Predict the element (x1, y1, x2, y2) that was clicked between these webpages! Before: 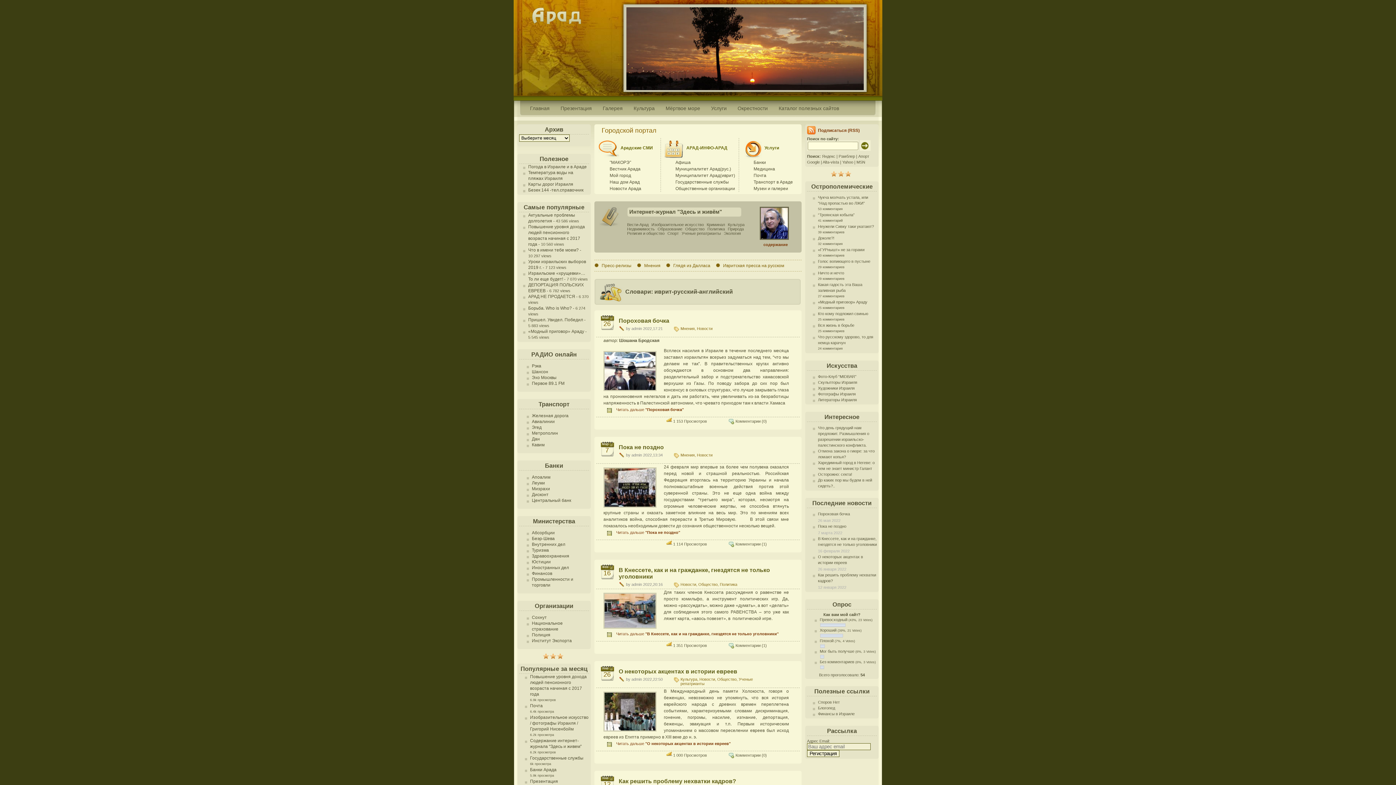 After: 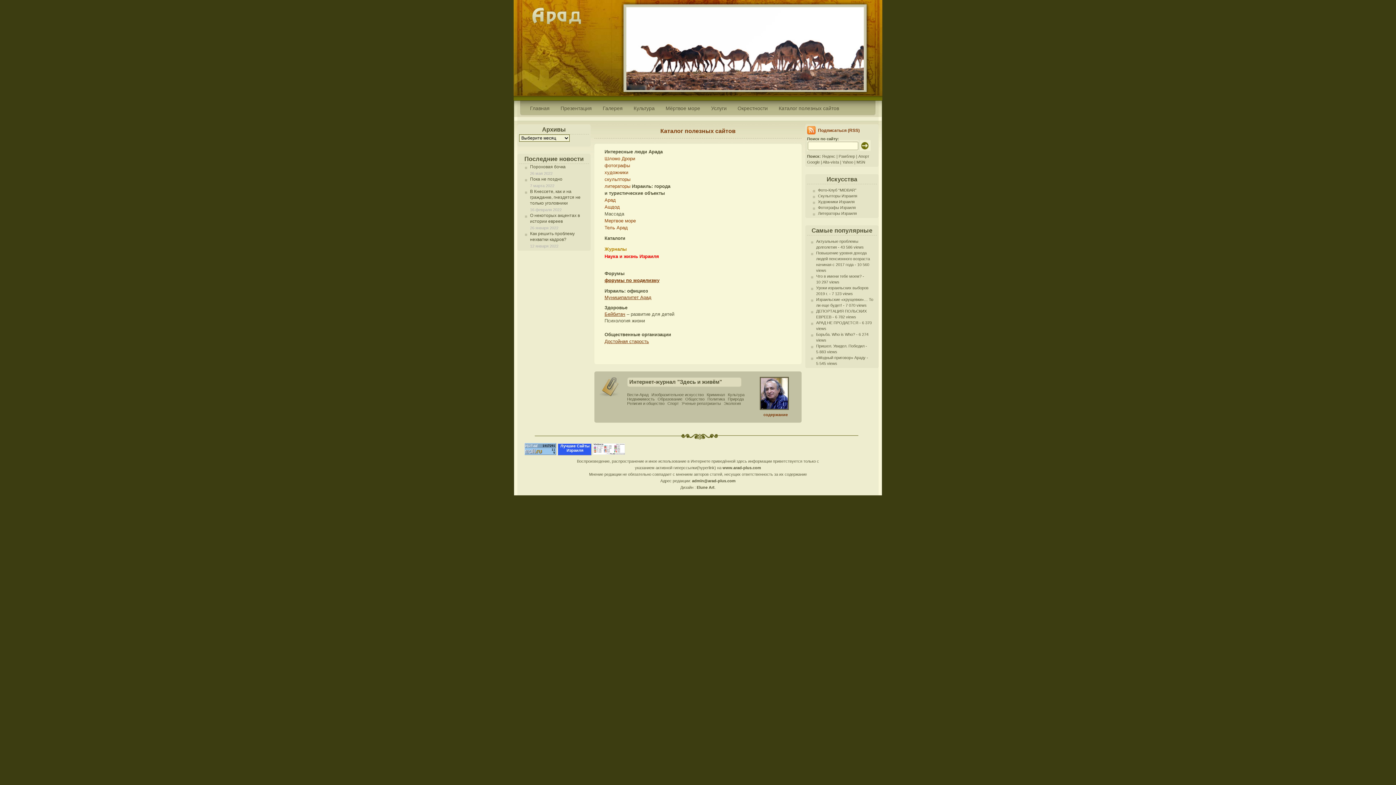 Action: bbox: (778, 102, 839, 113) label: Каталог полезных сайтов